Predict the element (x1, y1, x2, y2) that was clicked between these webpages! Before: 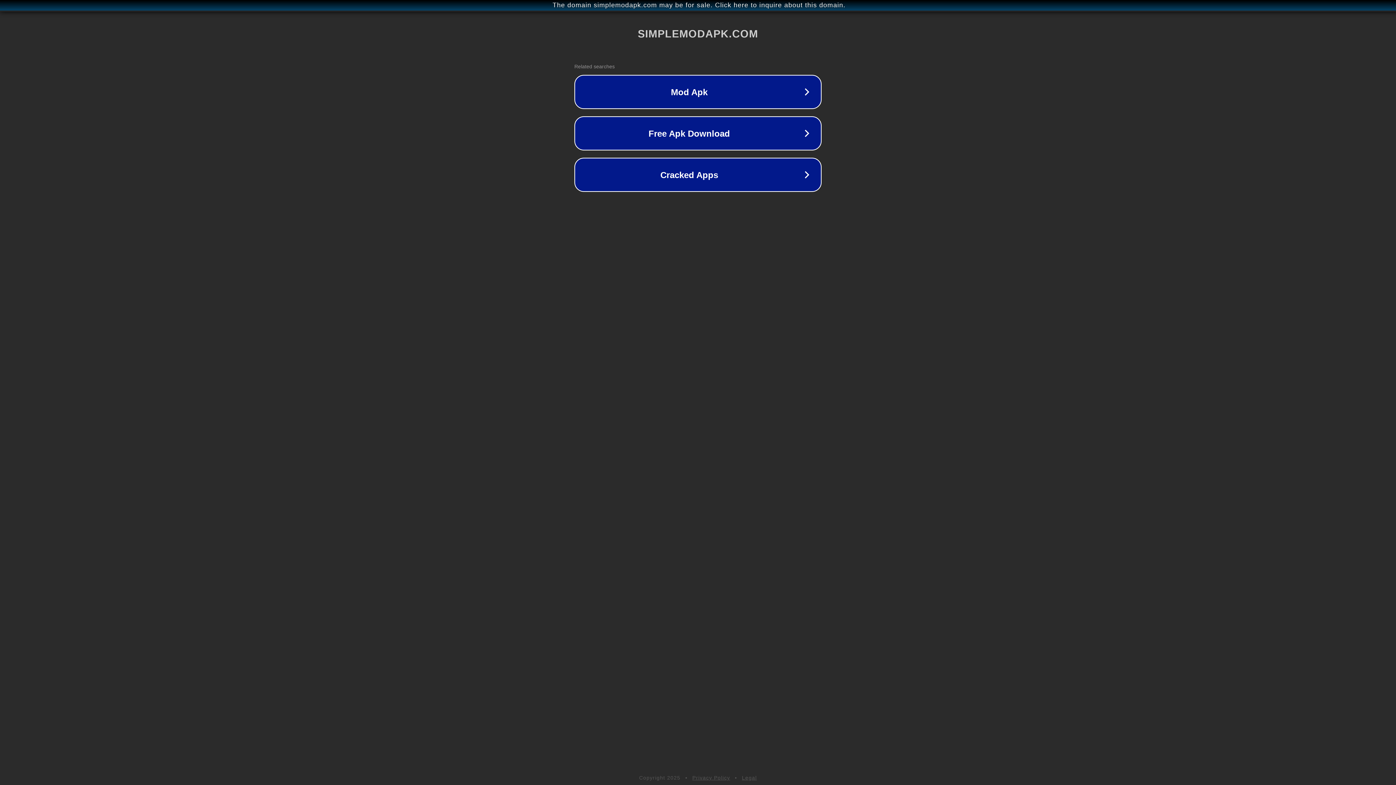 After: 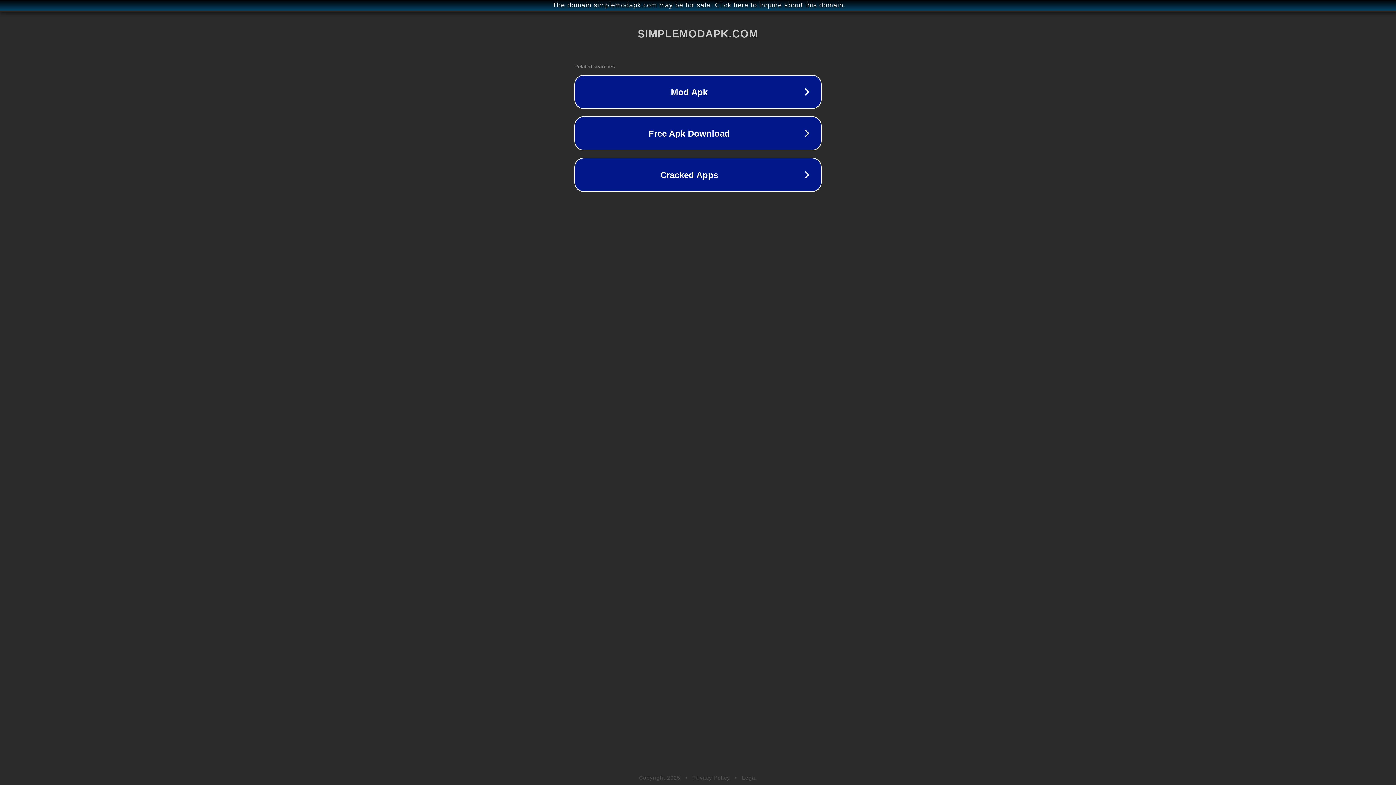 Action: label: Privacy Policy bbox: (692, 775, 730, 781)